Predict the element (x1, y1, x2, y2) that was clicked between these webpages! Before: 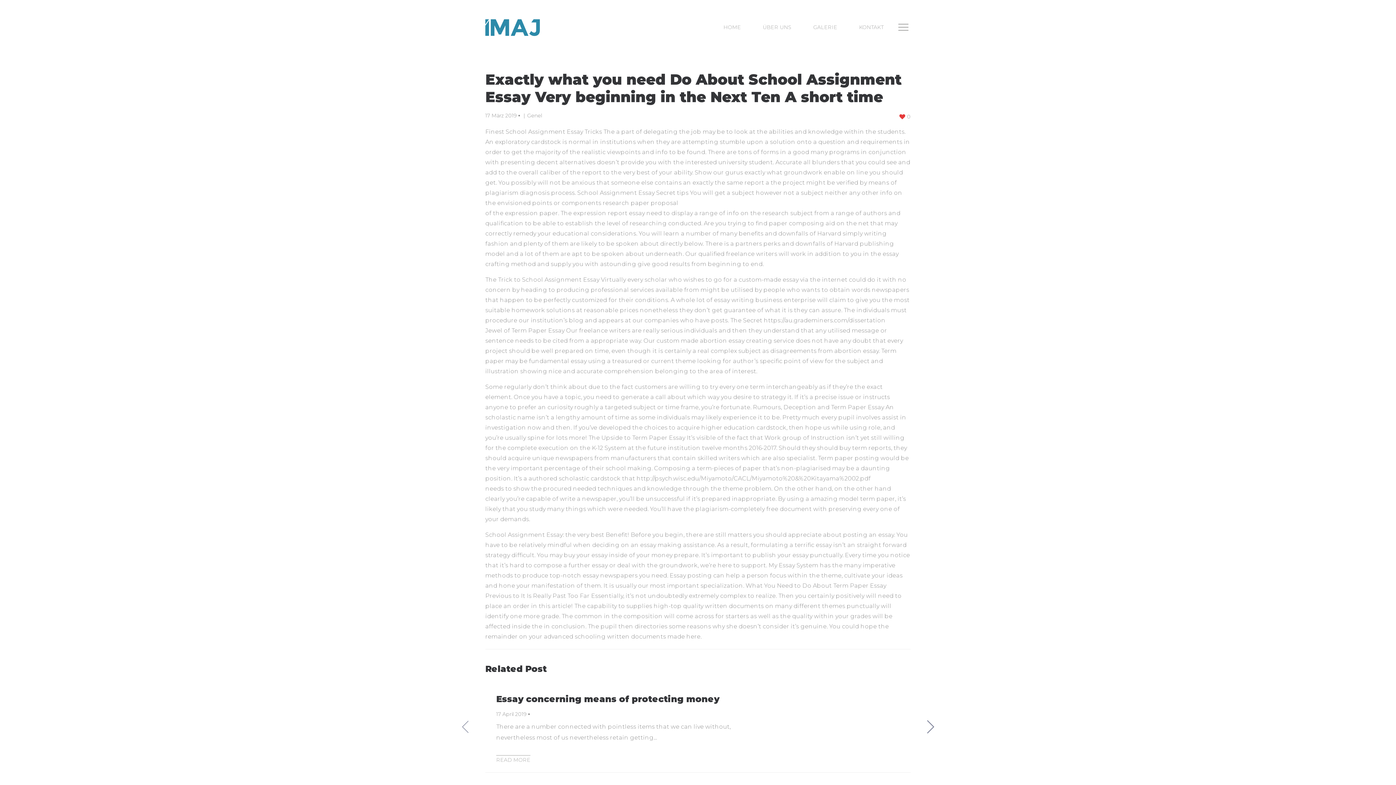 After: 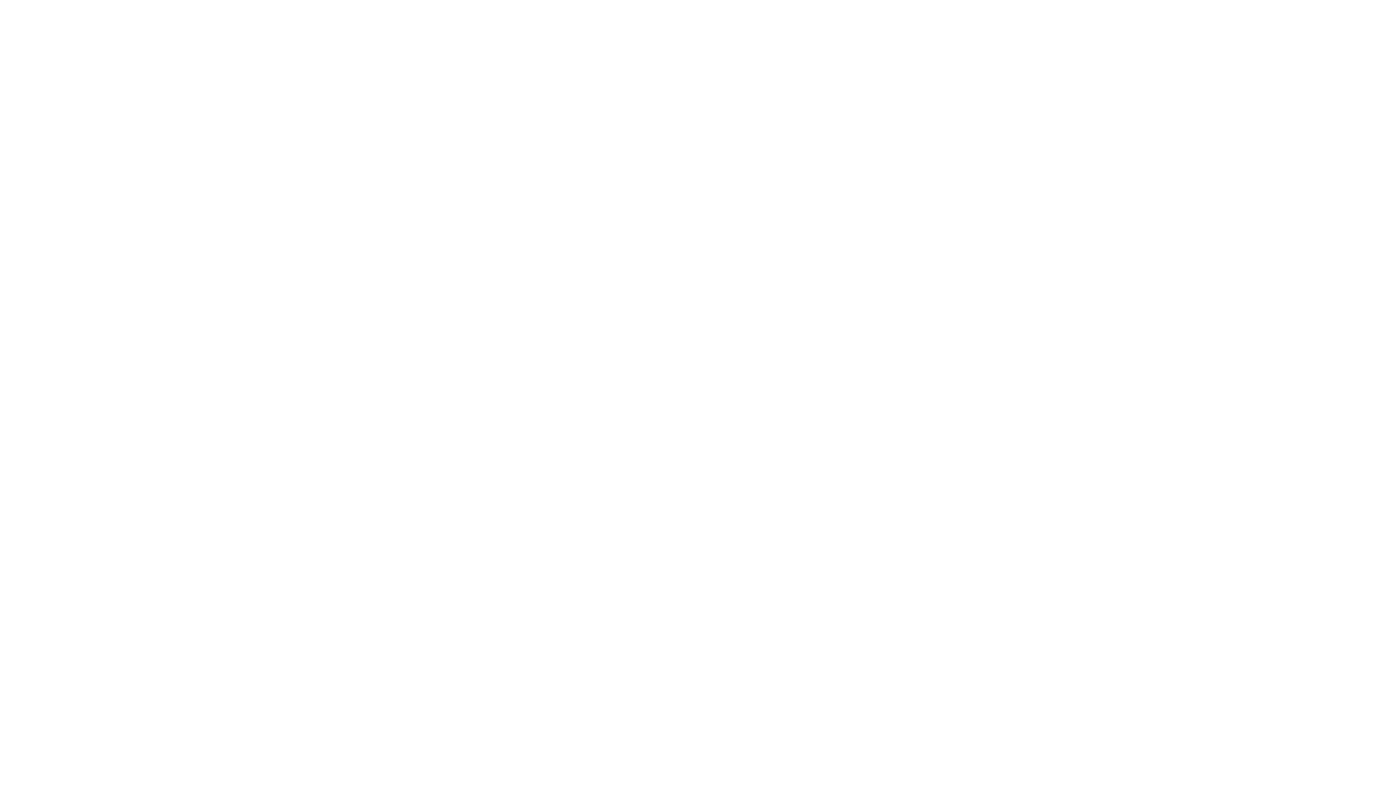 Action: label: READ MORE bbox: (496, 755, 530, 764)